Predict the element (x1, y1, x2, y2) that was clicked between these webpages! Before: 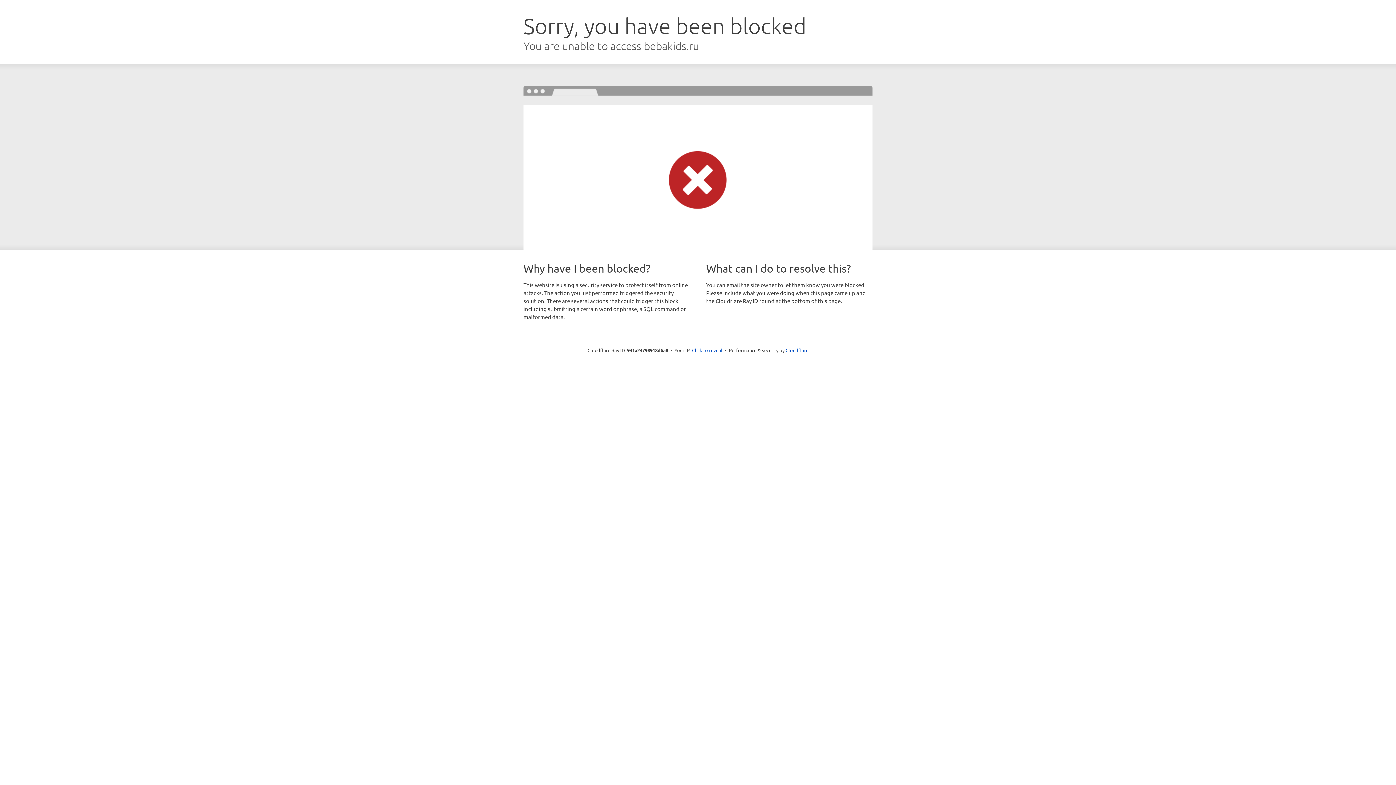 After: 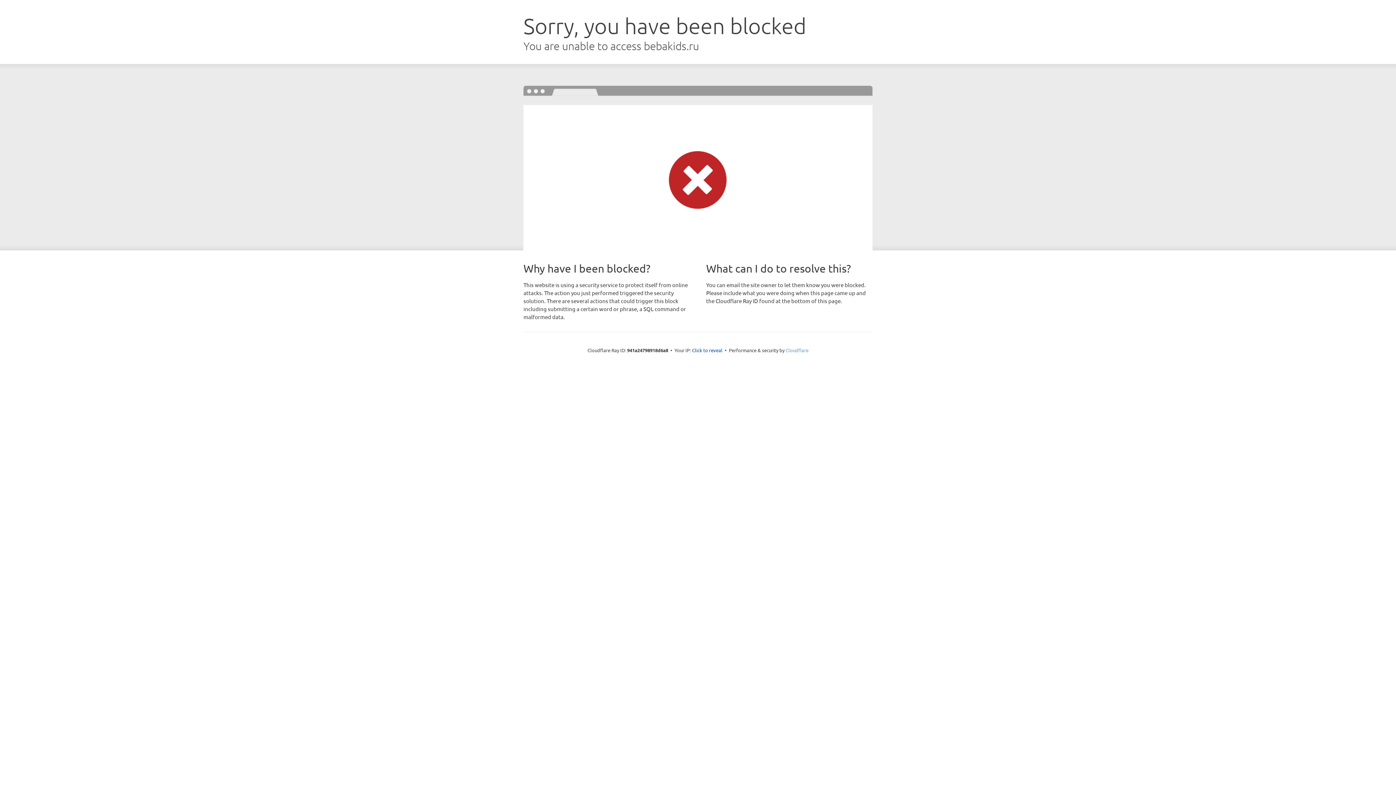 Action: bbox: (785, 347, 808, 353) label: Cloudflare